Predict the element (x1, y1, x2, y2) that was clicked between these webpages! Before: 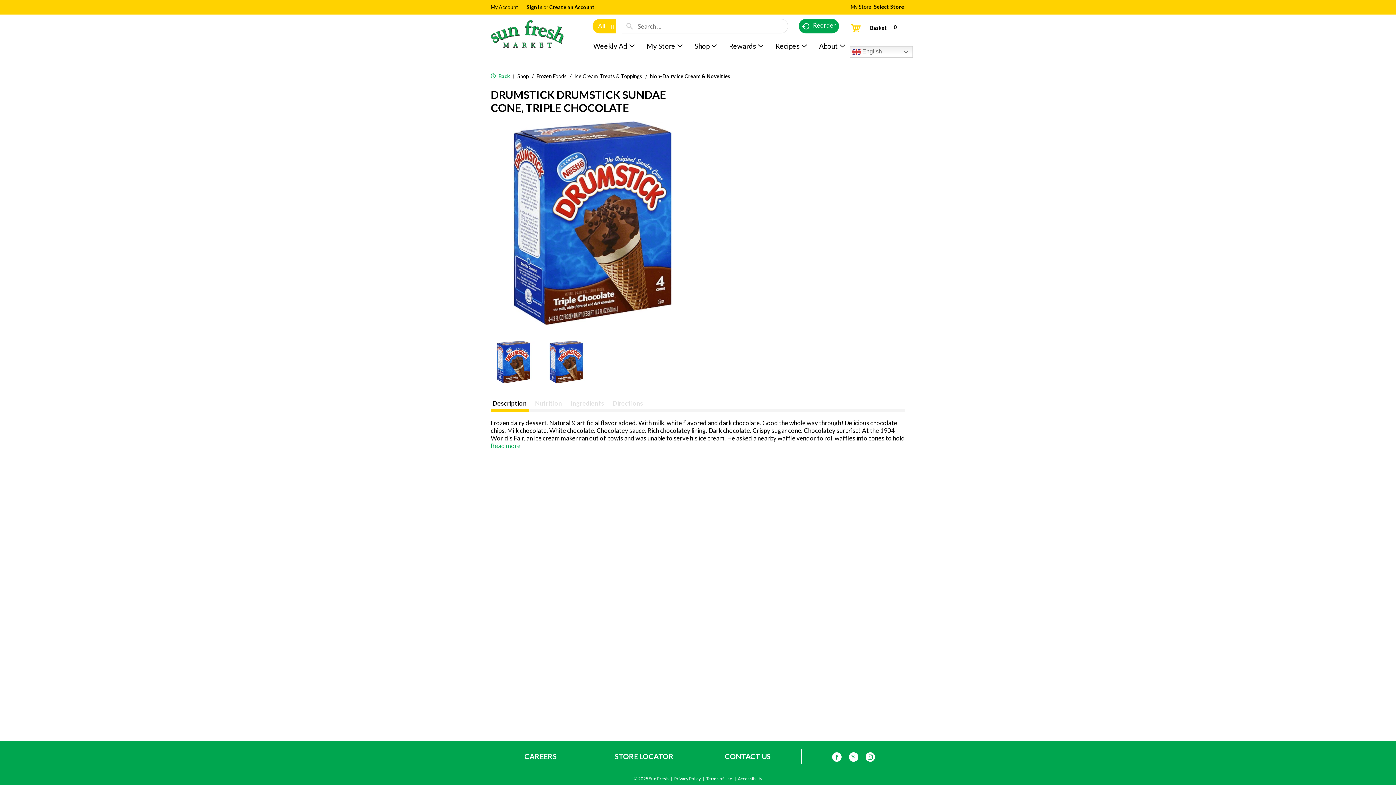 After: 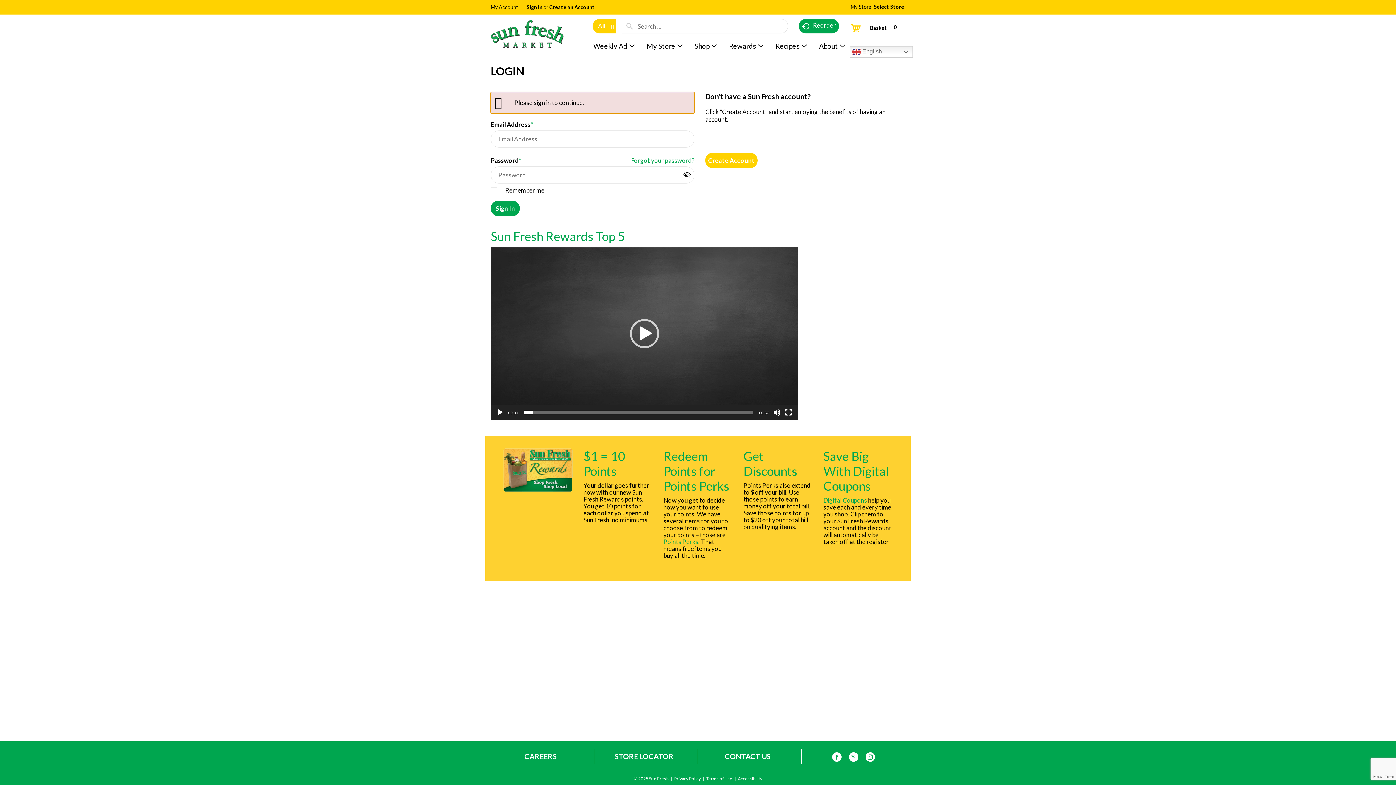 Action: label: My Account bbox: (490, 4, 518, 10)